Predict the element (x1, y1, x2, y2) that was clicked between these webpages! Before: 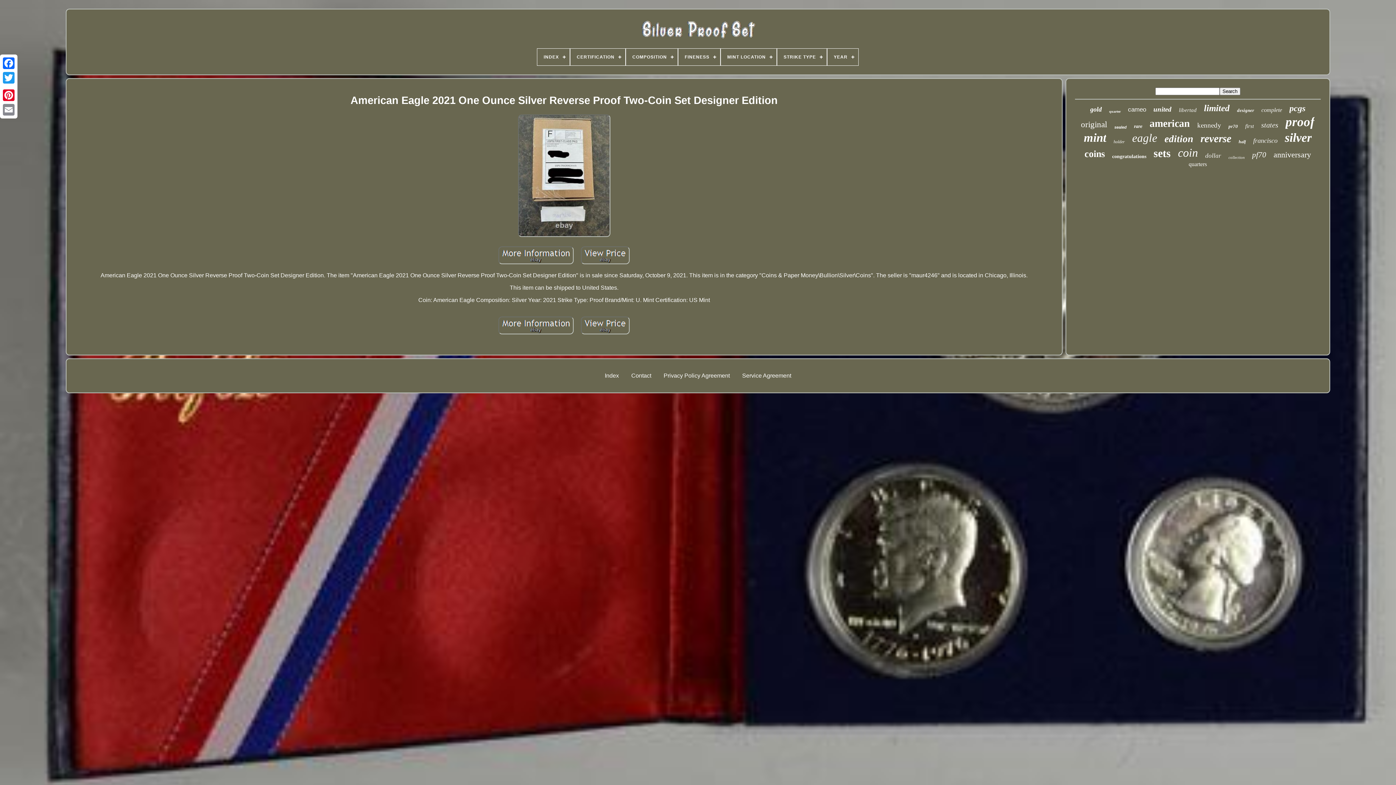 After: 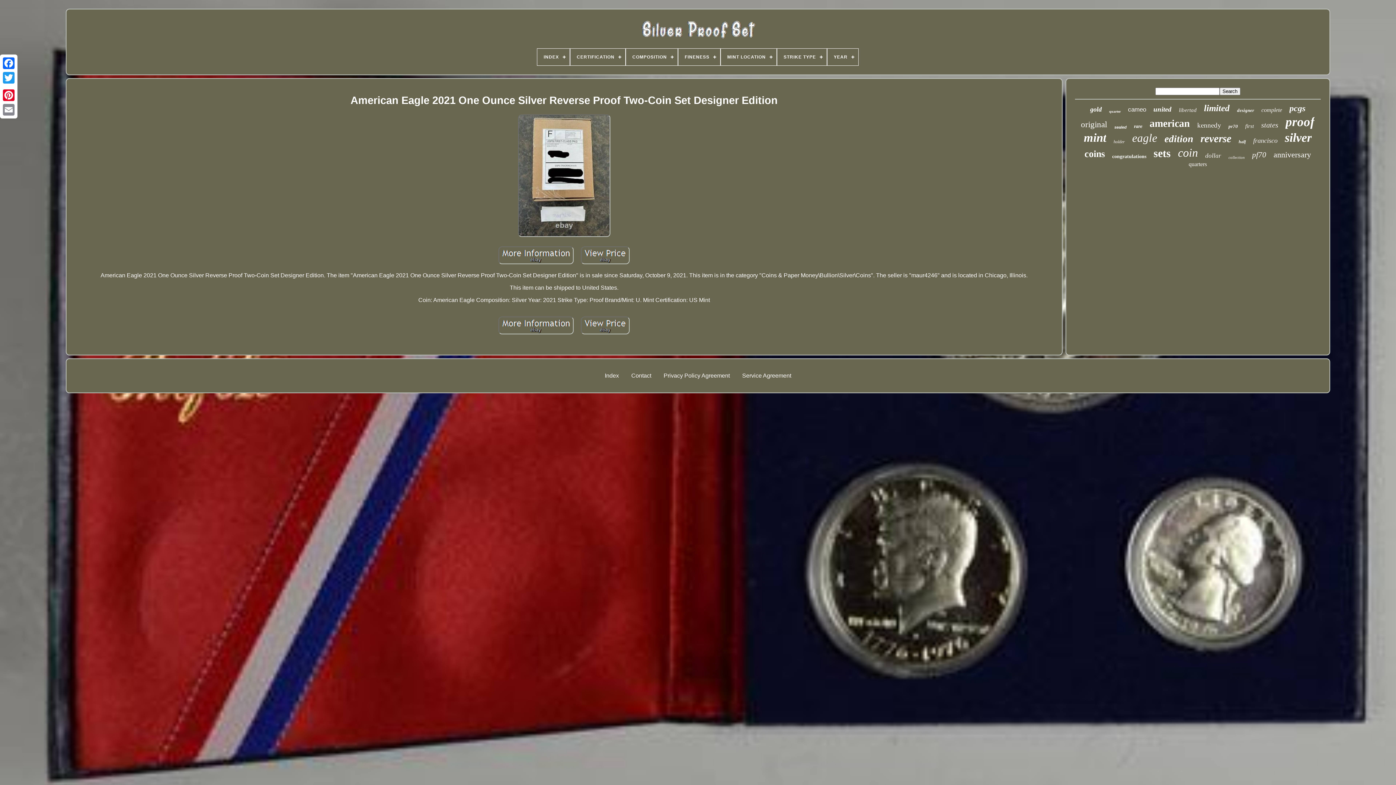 Action: bbox: (1, 85, 16, 88)